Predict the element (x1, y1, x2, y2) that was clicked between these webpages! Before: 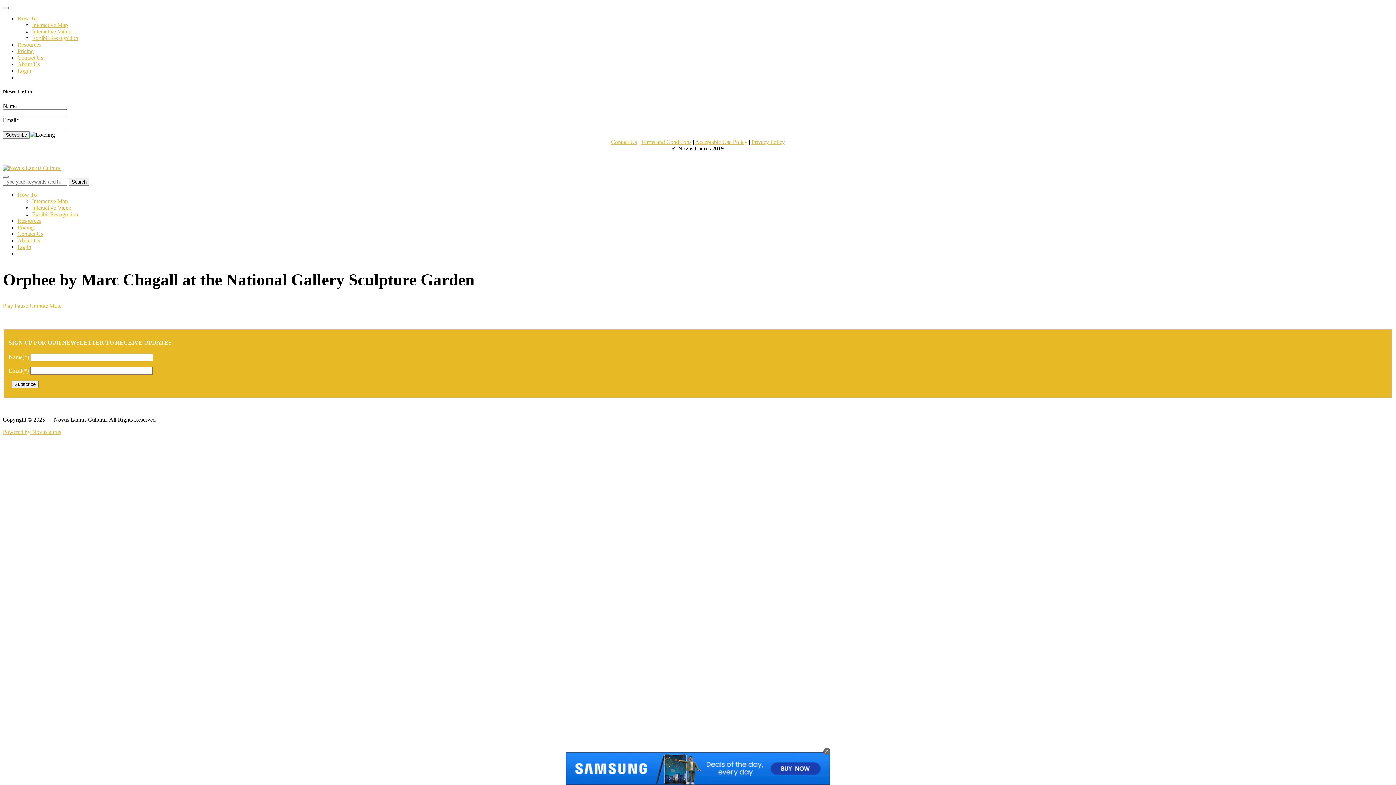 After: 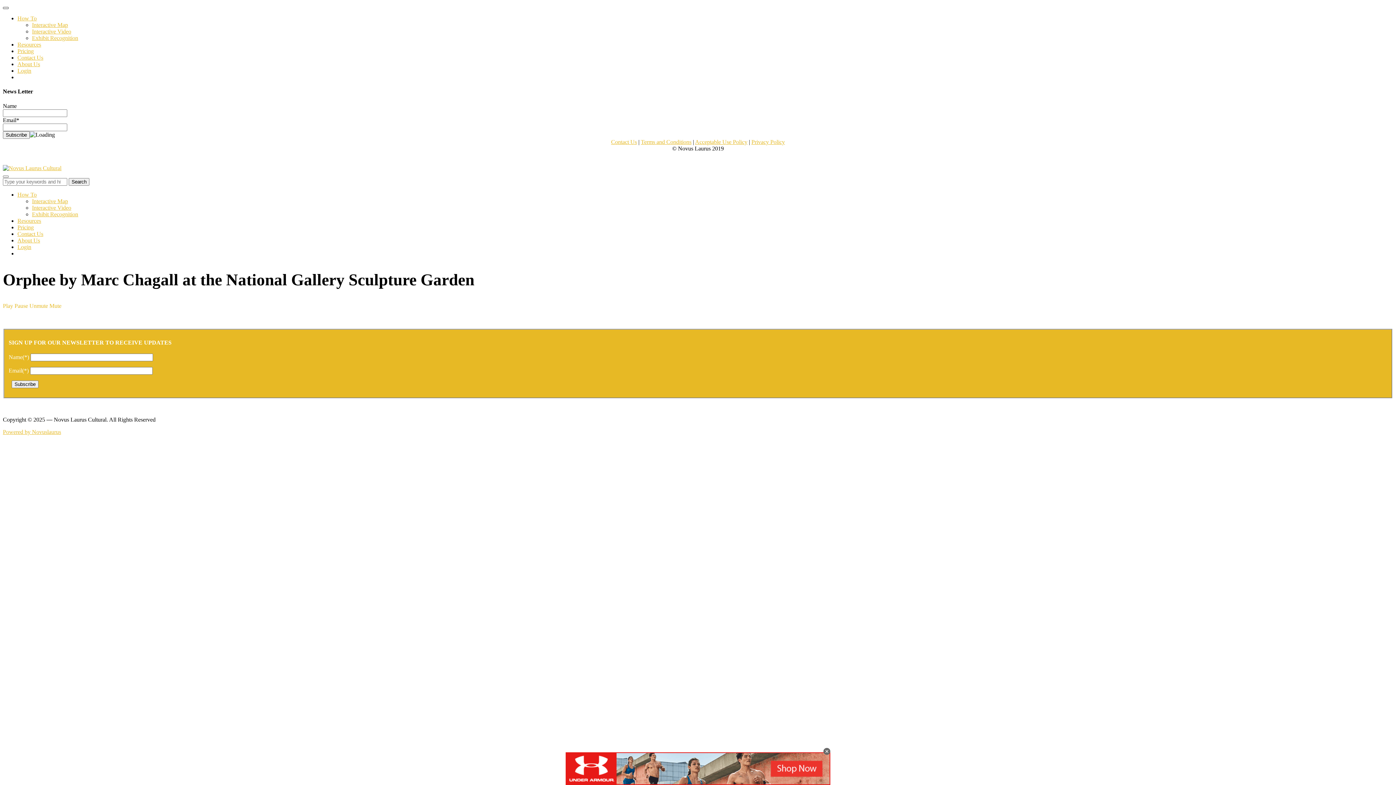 Action: bbox: (2, 6, 8, 9) label: Toggle navigation